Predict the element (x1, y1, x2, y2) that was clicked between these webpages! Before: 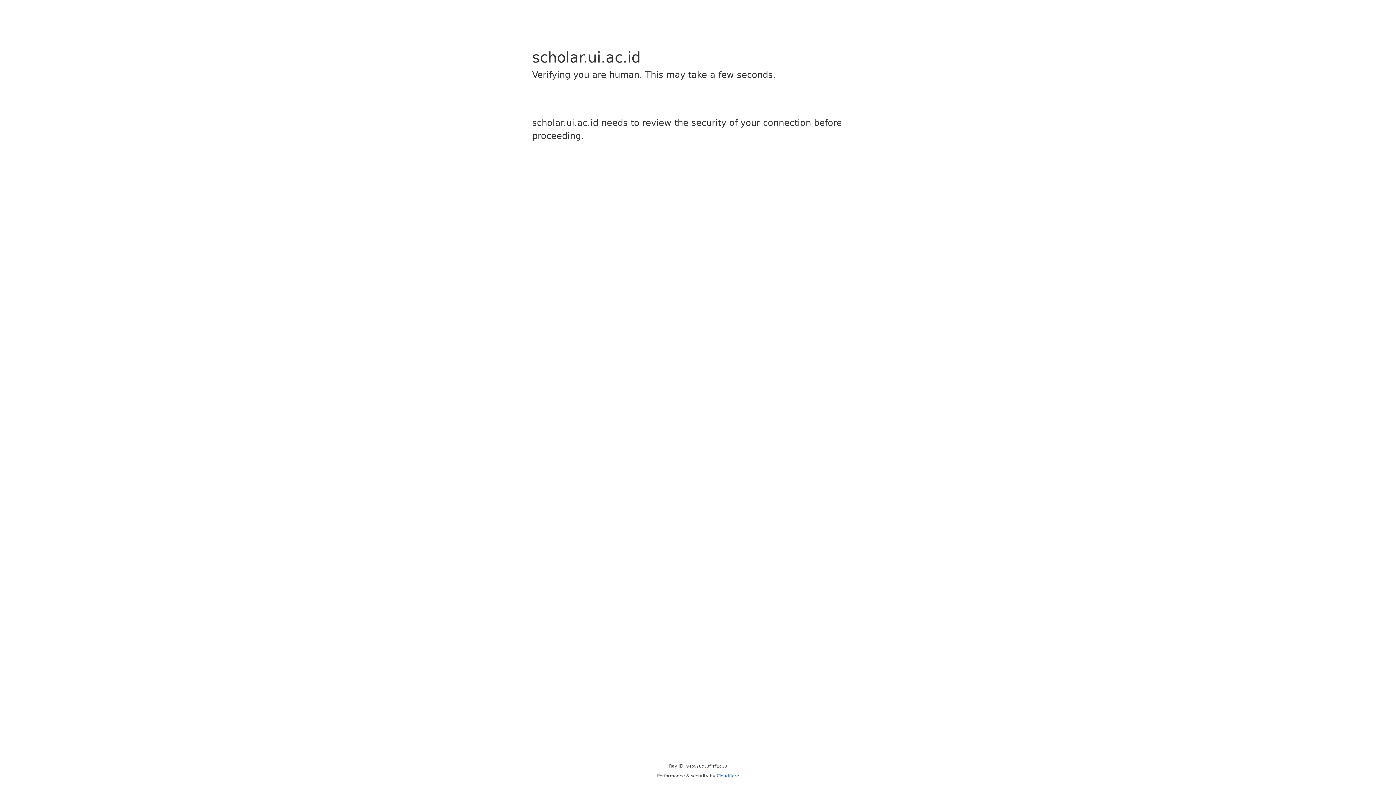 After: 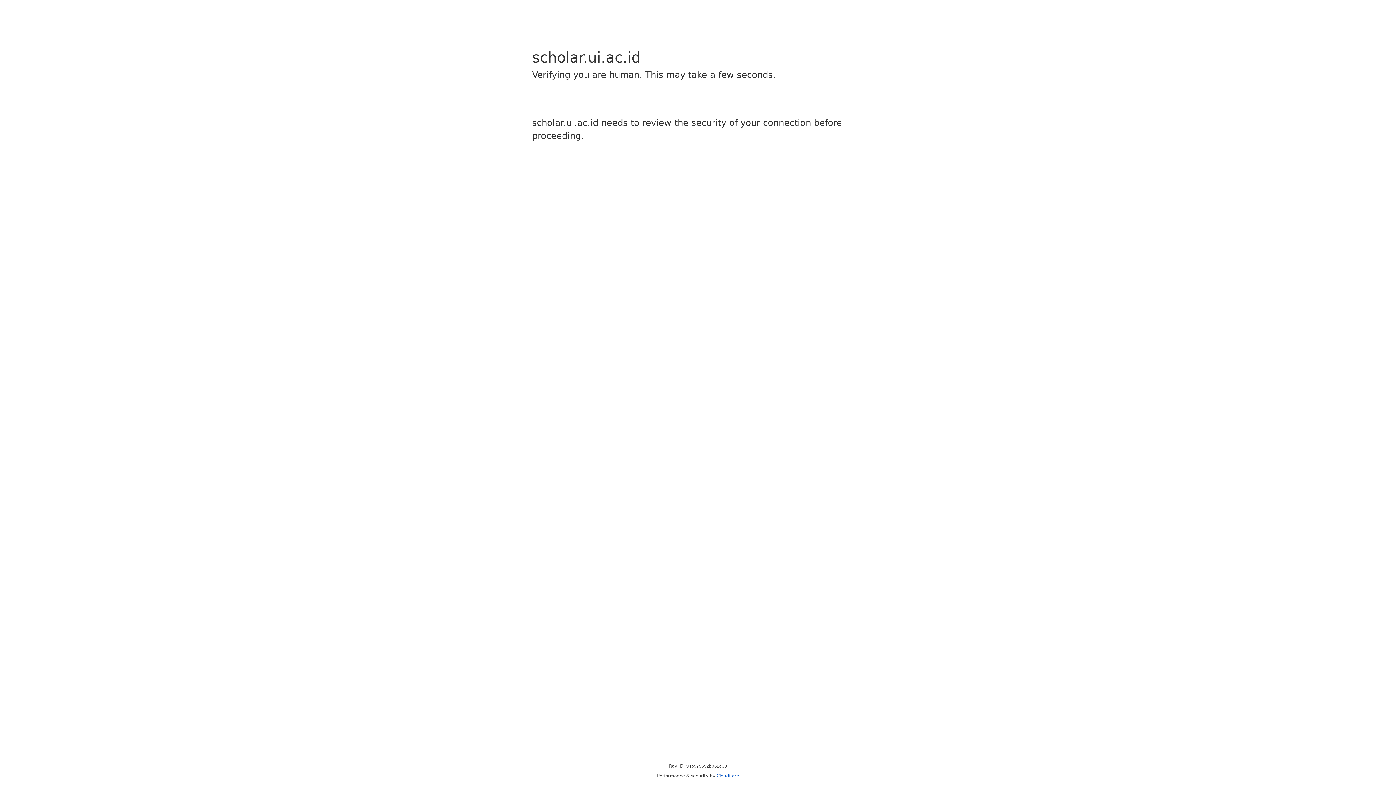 Action: bbox: (716, 773, 739, 778) label: Cloudflare